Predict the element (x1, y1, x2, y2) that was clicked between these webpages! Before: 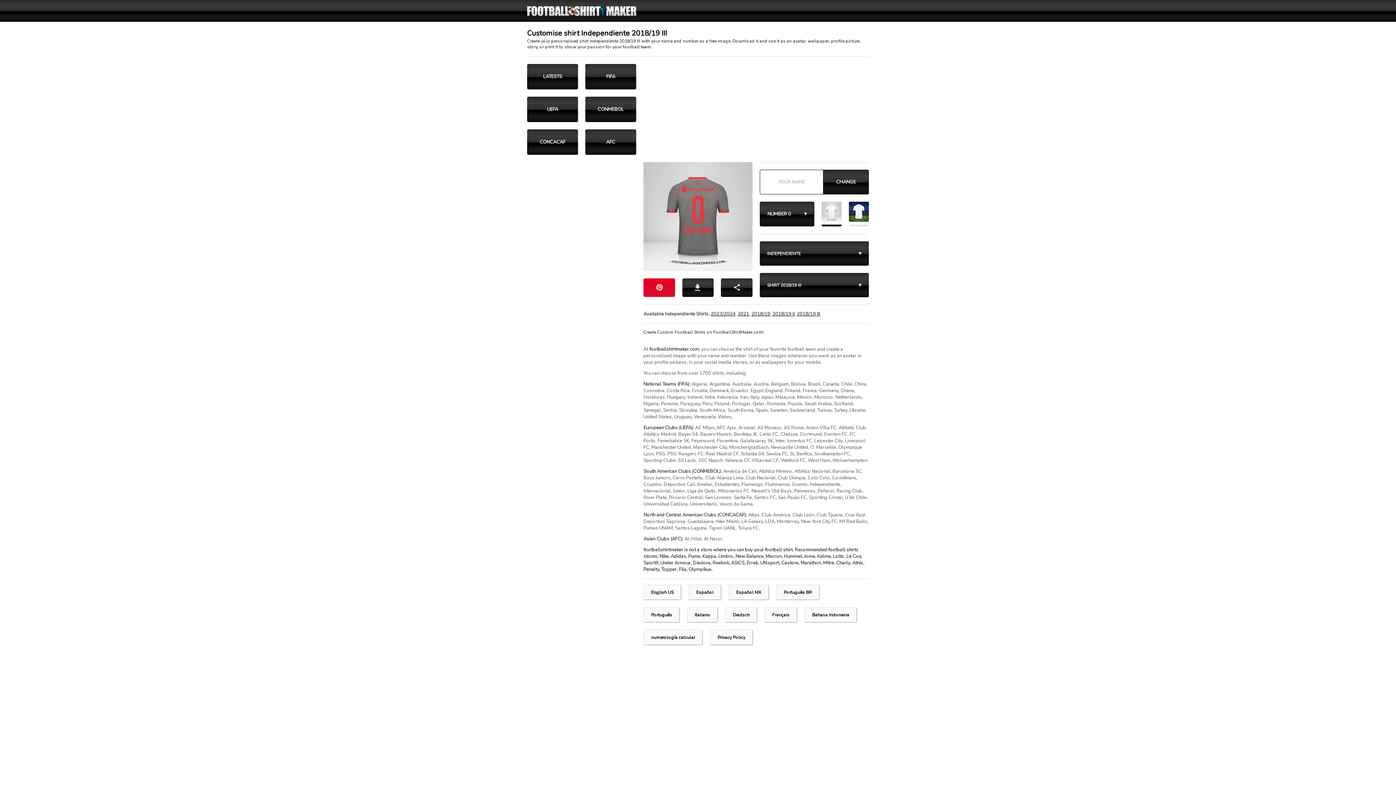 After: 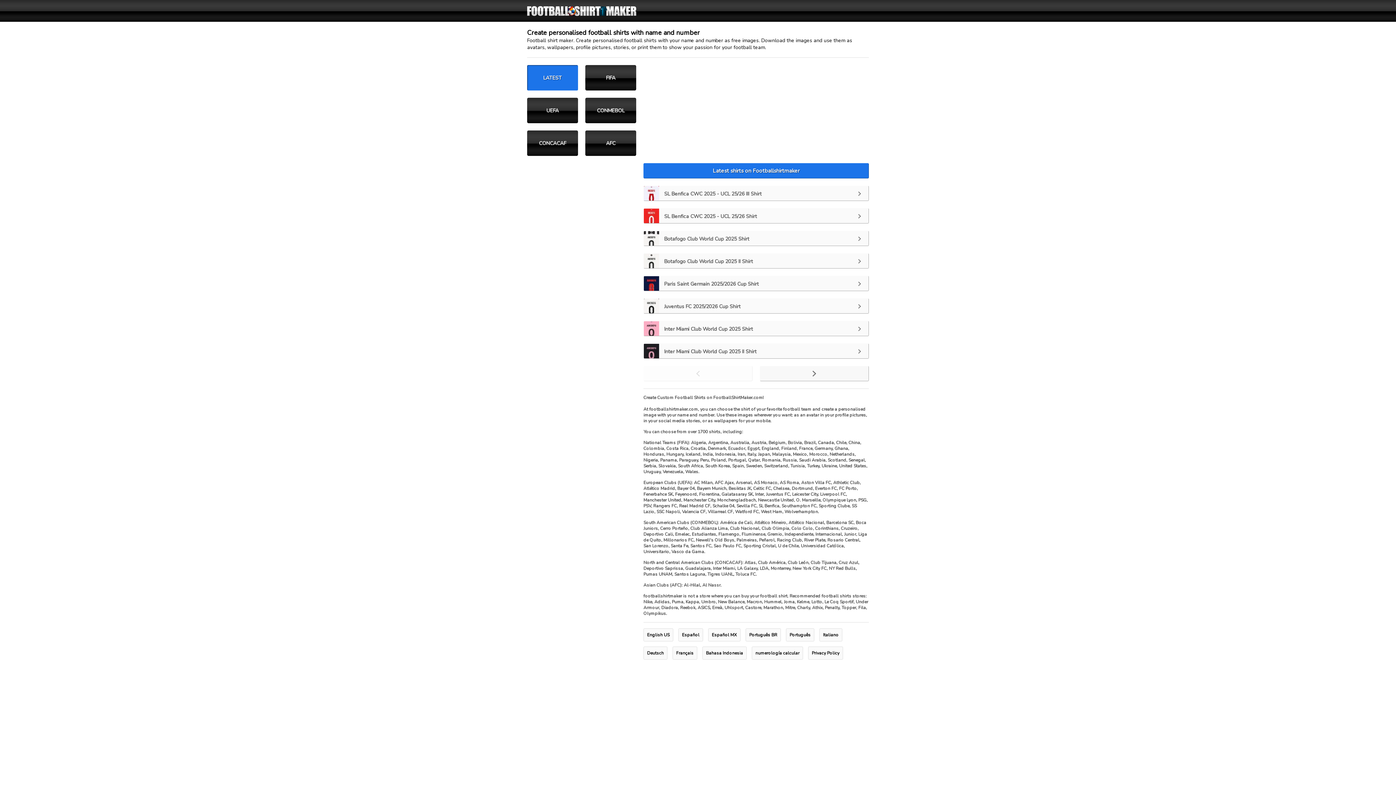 Action: bbox: (527, 64, 578, 89) label: LATESTS